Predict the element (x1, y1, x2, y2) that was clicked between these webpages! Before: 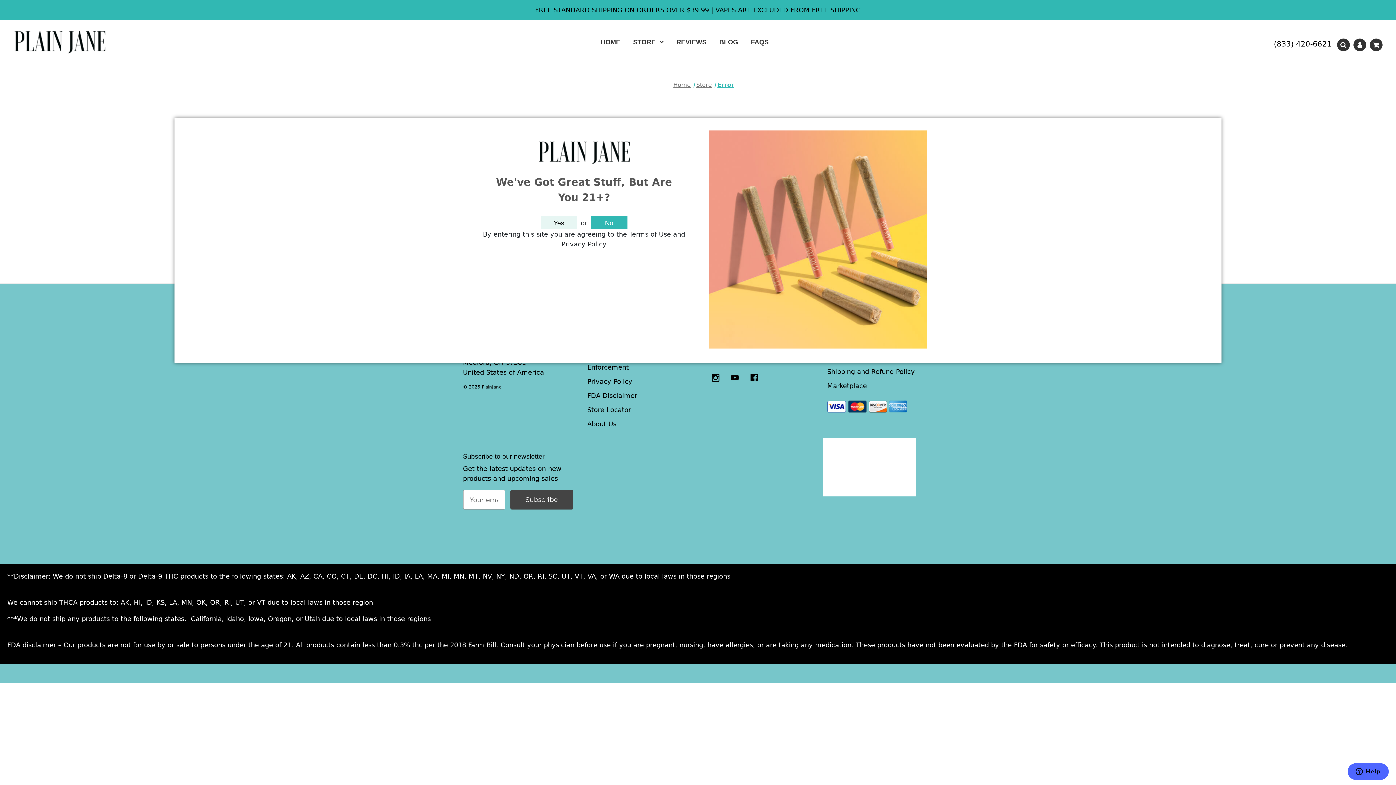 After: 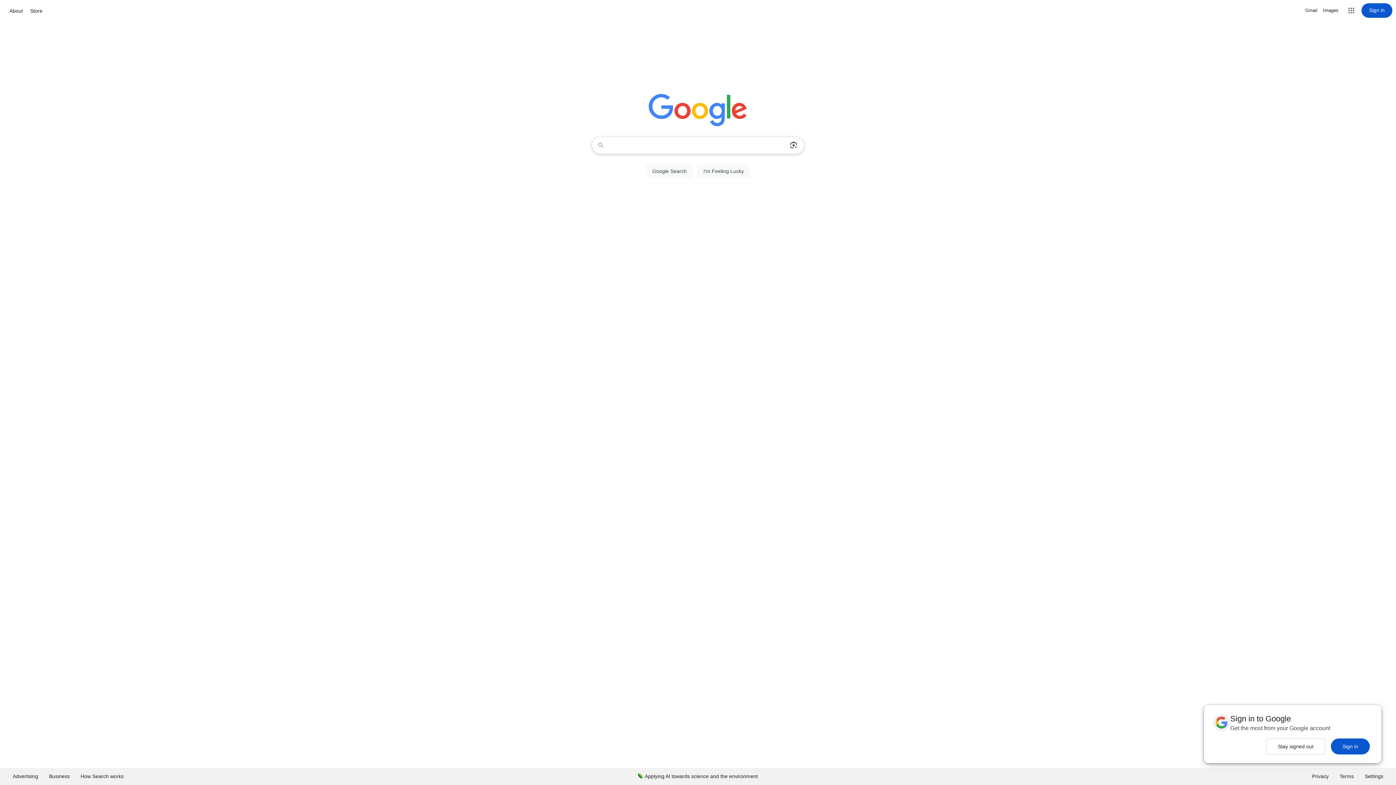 Action: label: No bbox: (591, 216, 627, 229)